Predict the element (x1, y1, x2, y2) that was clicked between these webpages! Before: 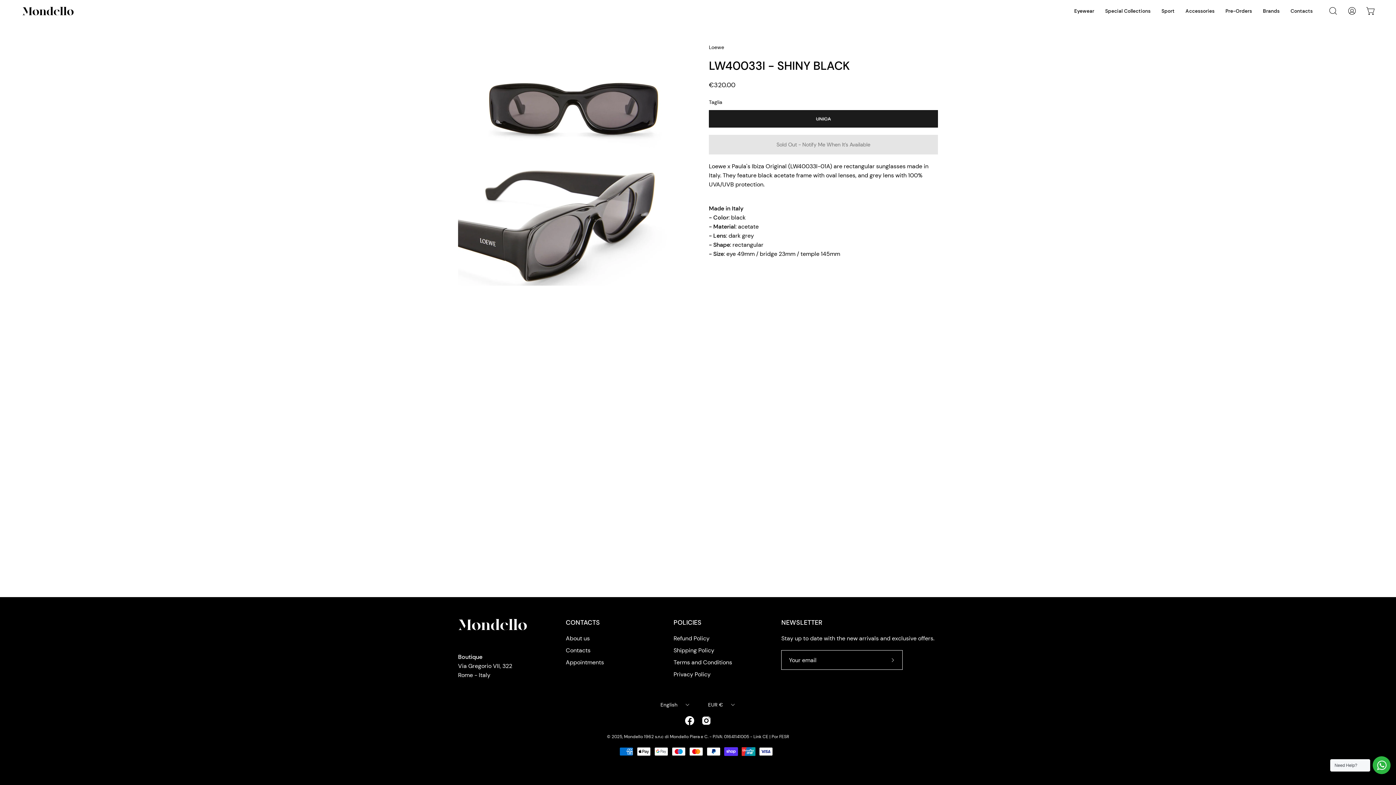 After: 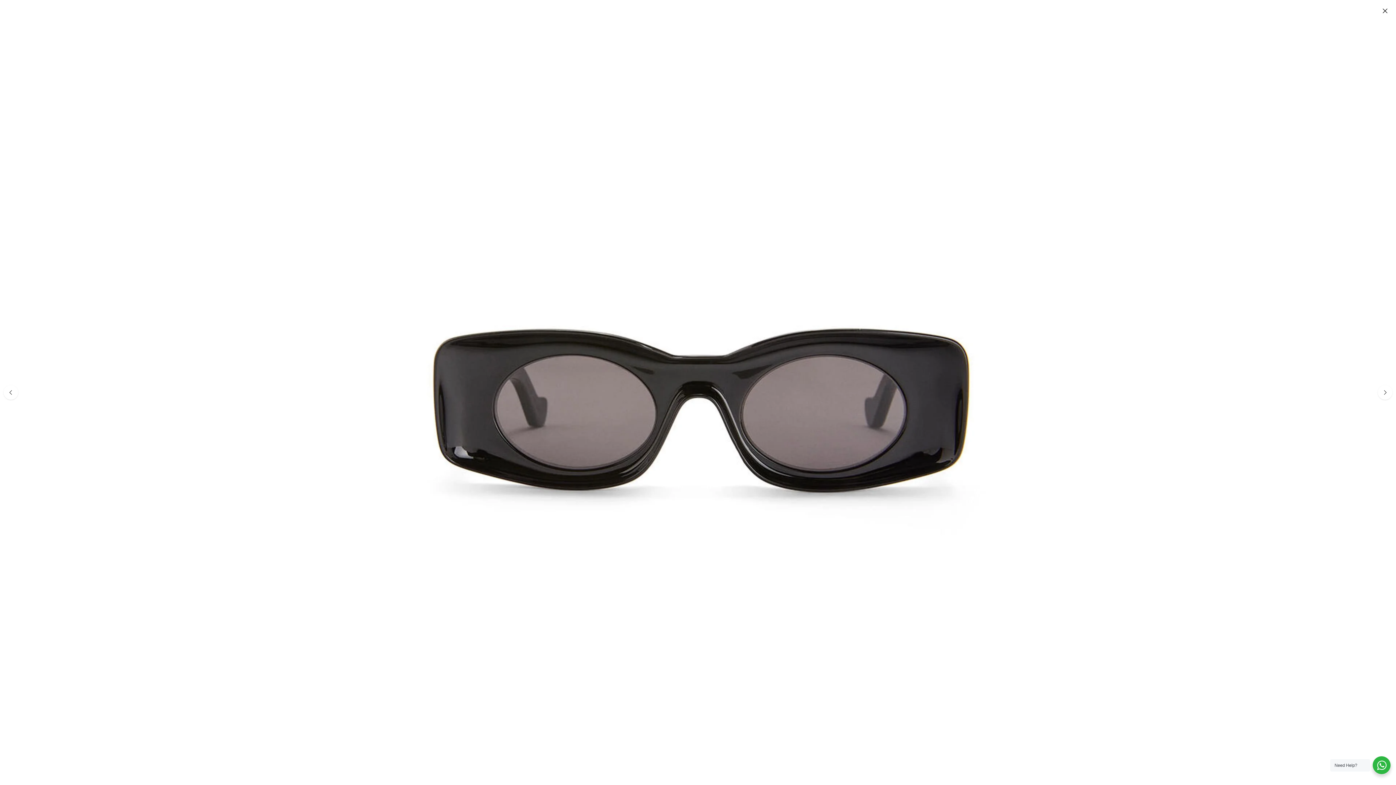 Action: label: Open image lightbox bbox: (458, 43, 687, 162)